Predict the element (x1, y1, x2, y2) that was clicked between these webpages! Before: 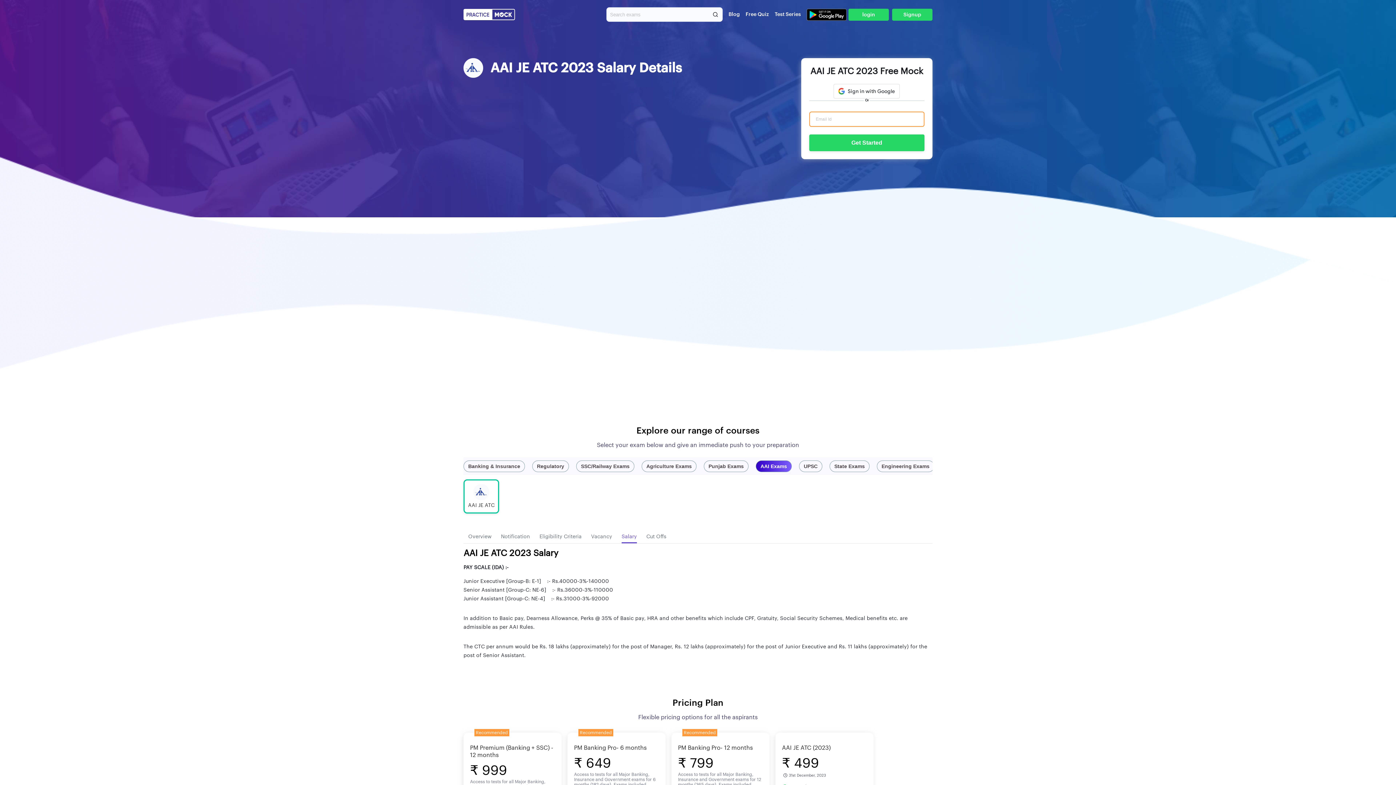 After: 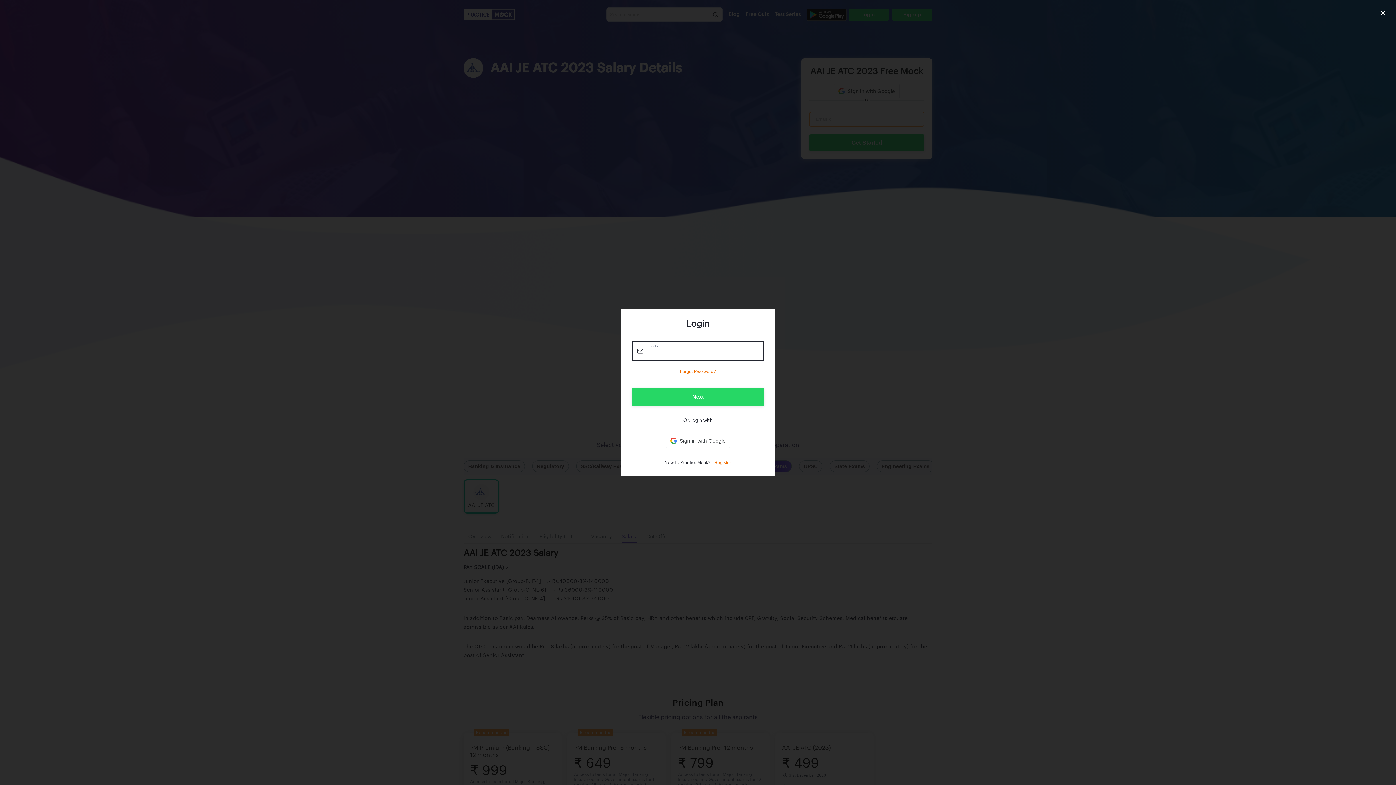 Action: bbox: (848, 8, 889, 20) label: login